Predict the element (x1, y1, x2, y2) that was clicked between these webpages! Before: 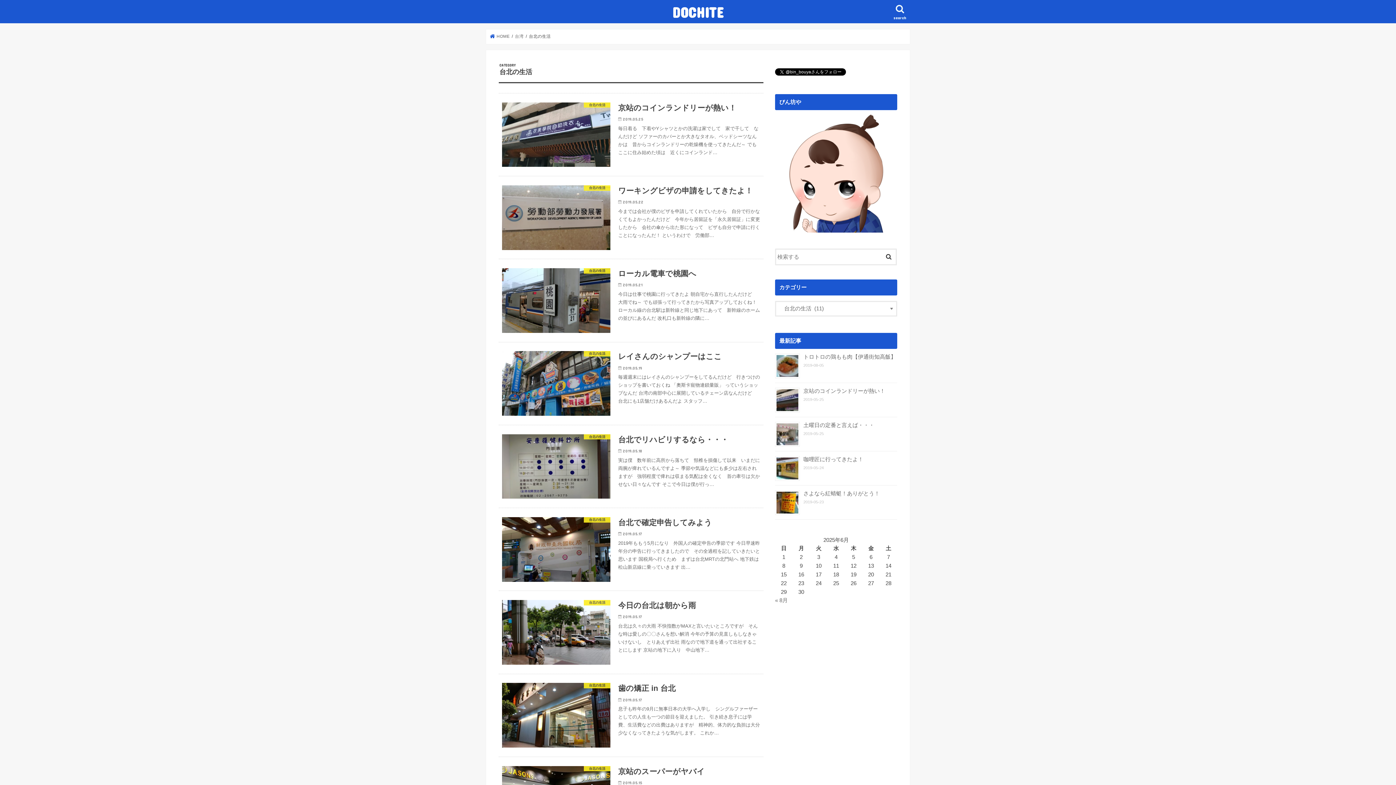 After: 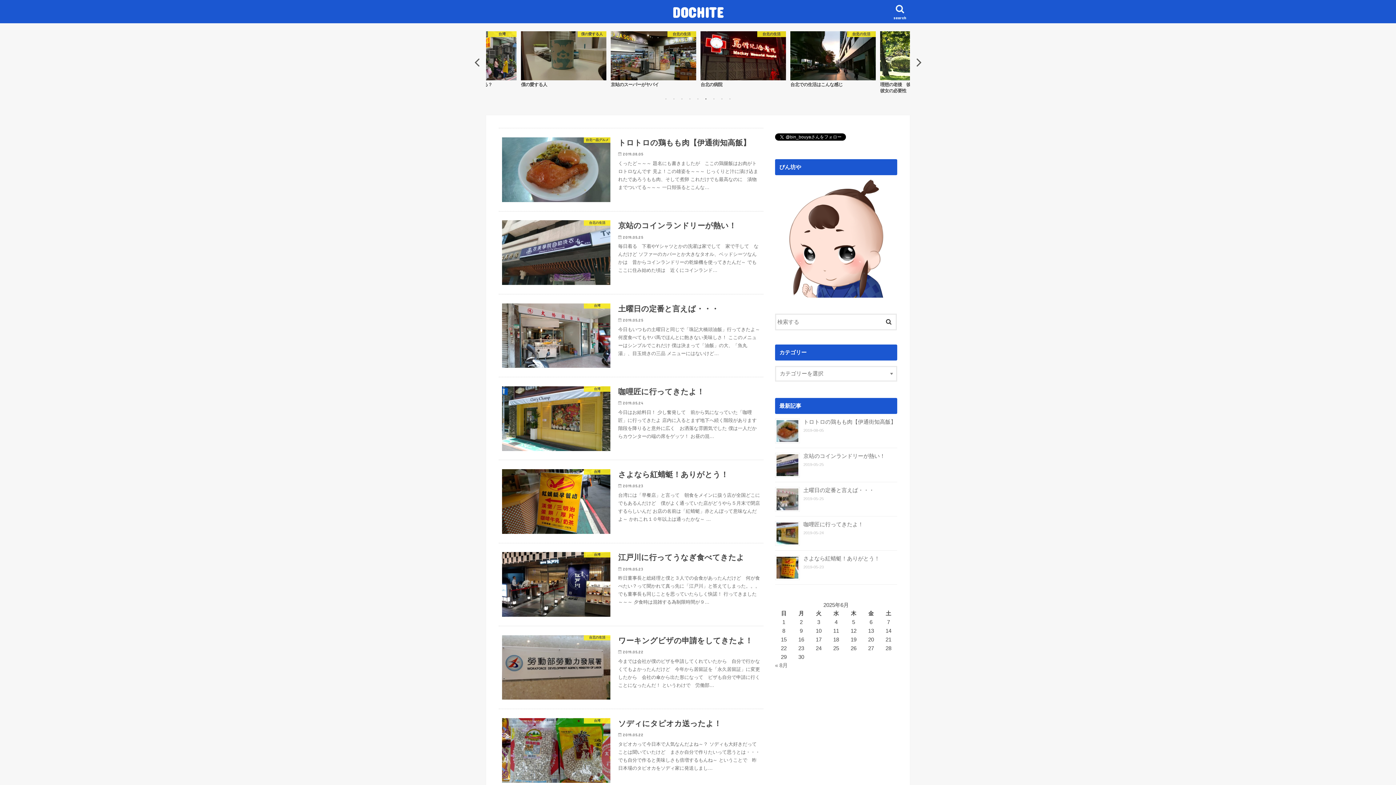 Action: bbox: (490, 34, 509, 38) label:  HOME